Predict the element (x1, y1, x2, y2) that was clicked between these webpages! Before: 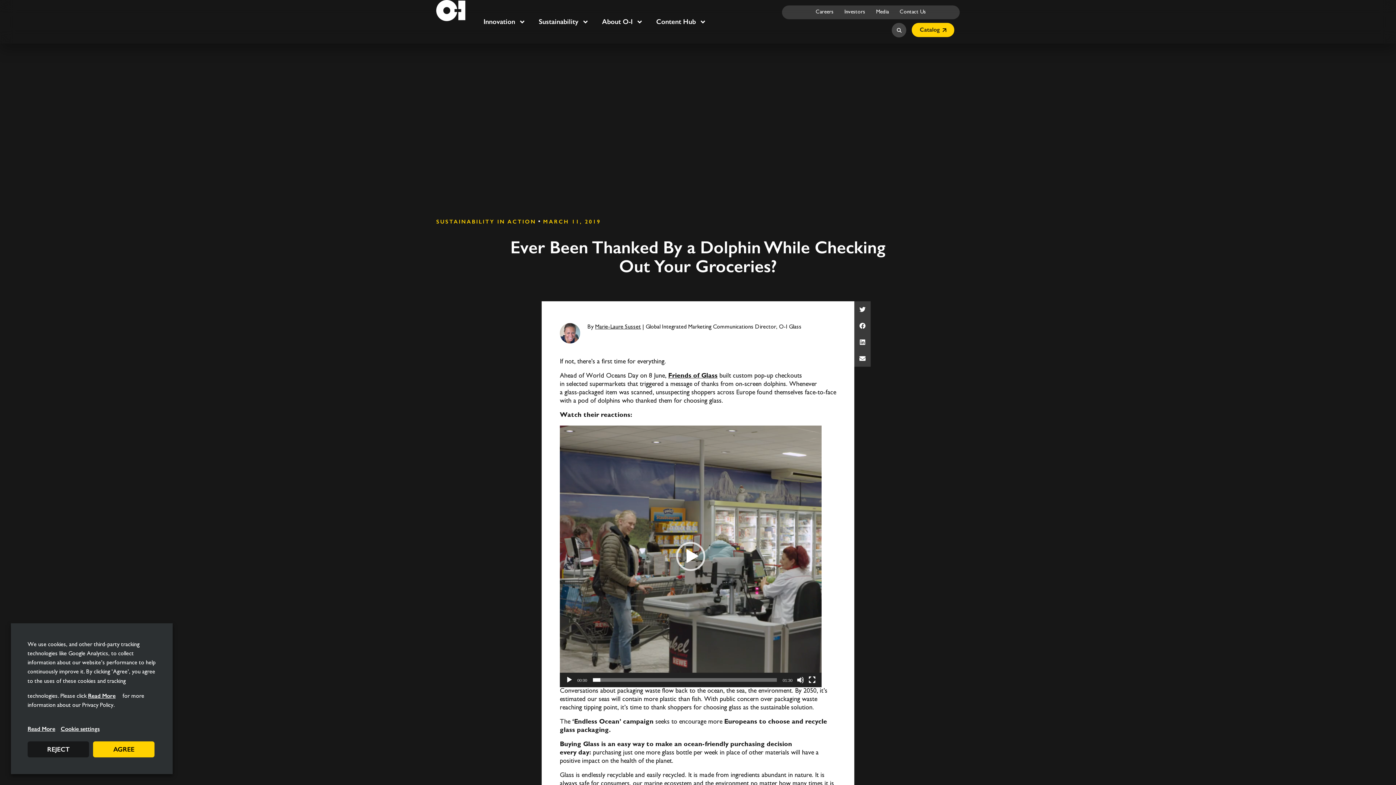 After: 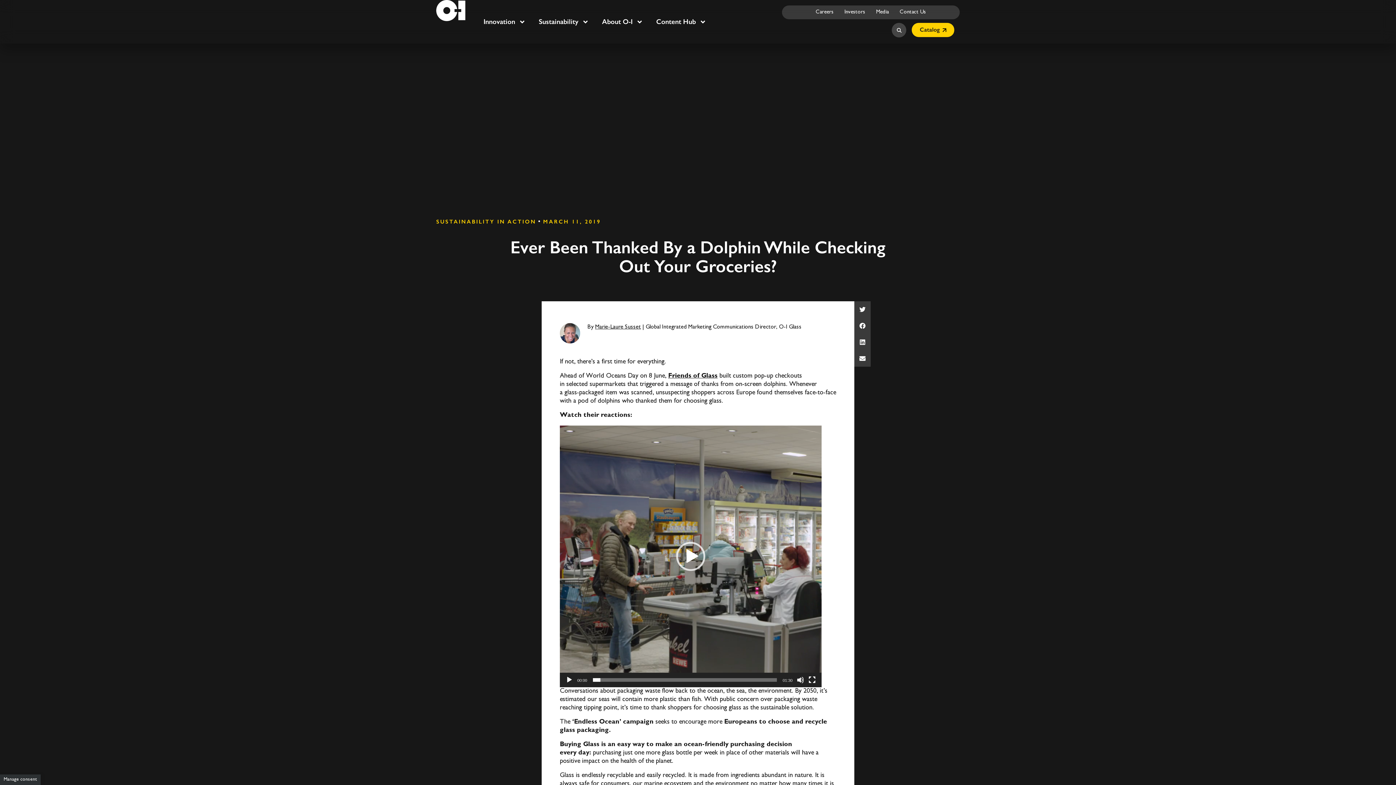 Action: bbox: (27, 741, 89, 757) label: REJECT